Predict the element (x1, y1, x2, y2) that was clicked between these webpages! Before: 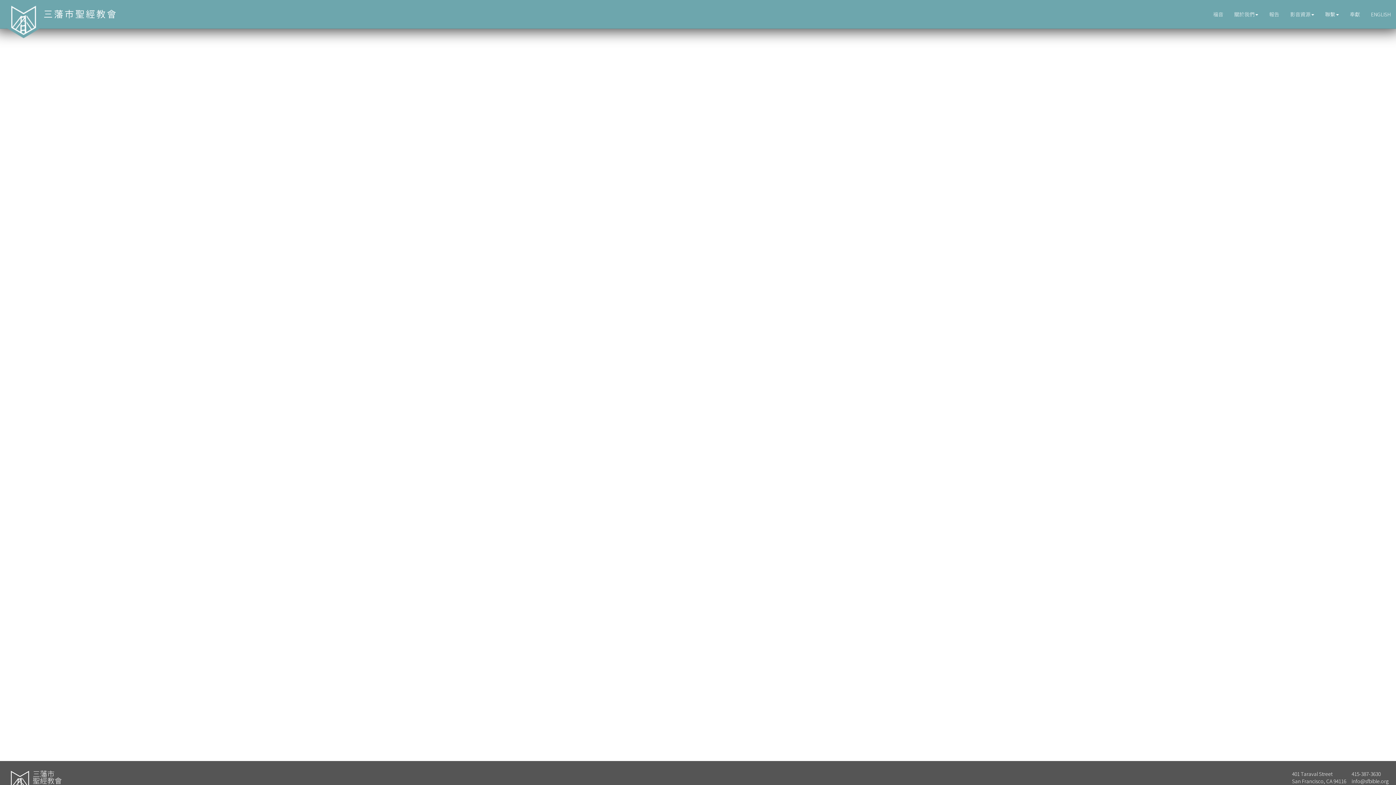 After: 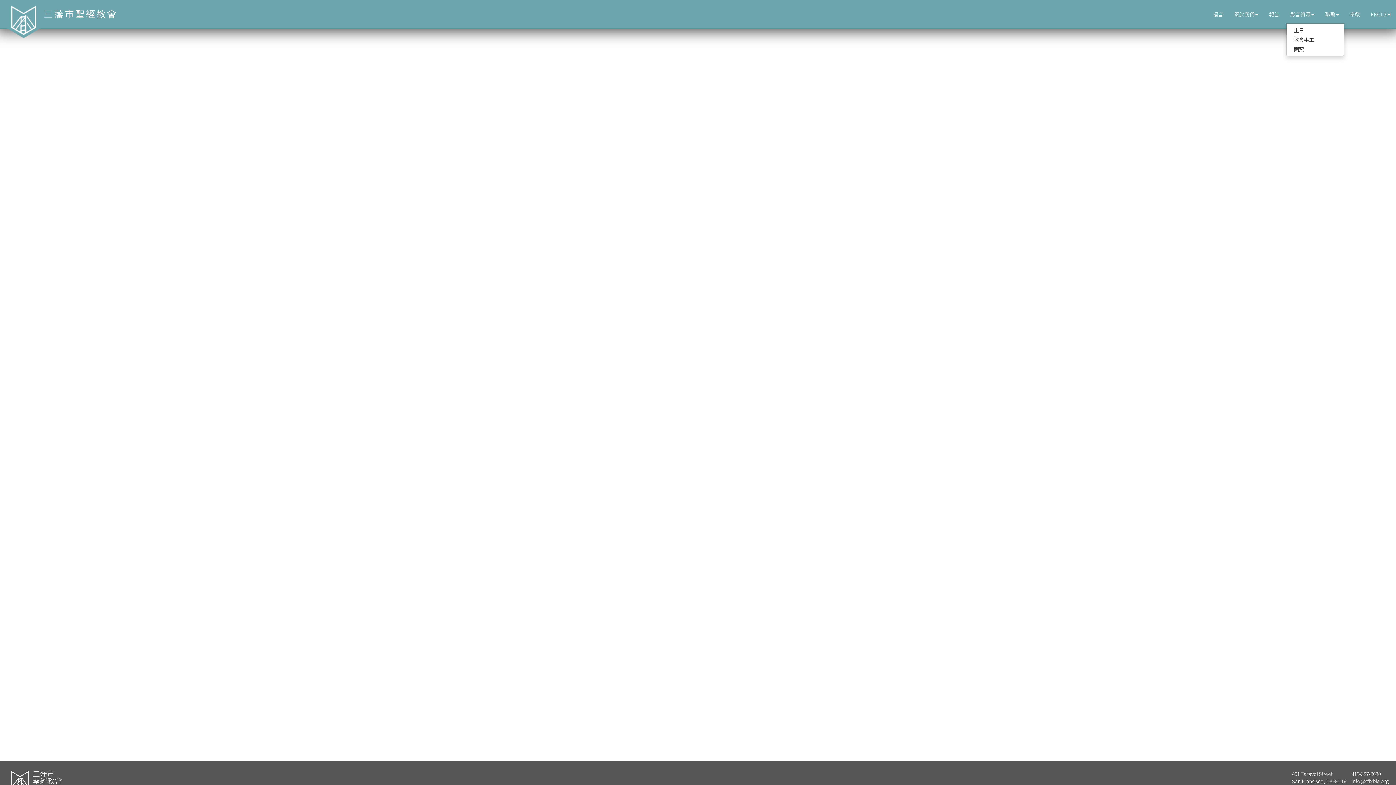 Action: label: 聯繫 bbox: (1320, 5, 1344, 23)